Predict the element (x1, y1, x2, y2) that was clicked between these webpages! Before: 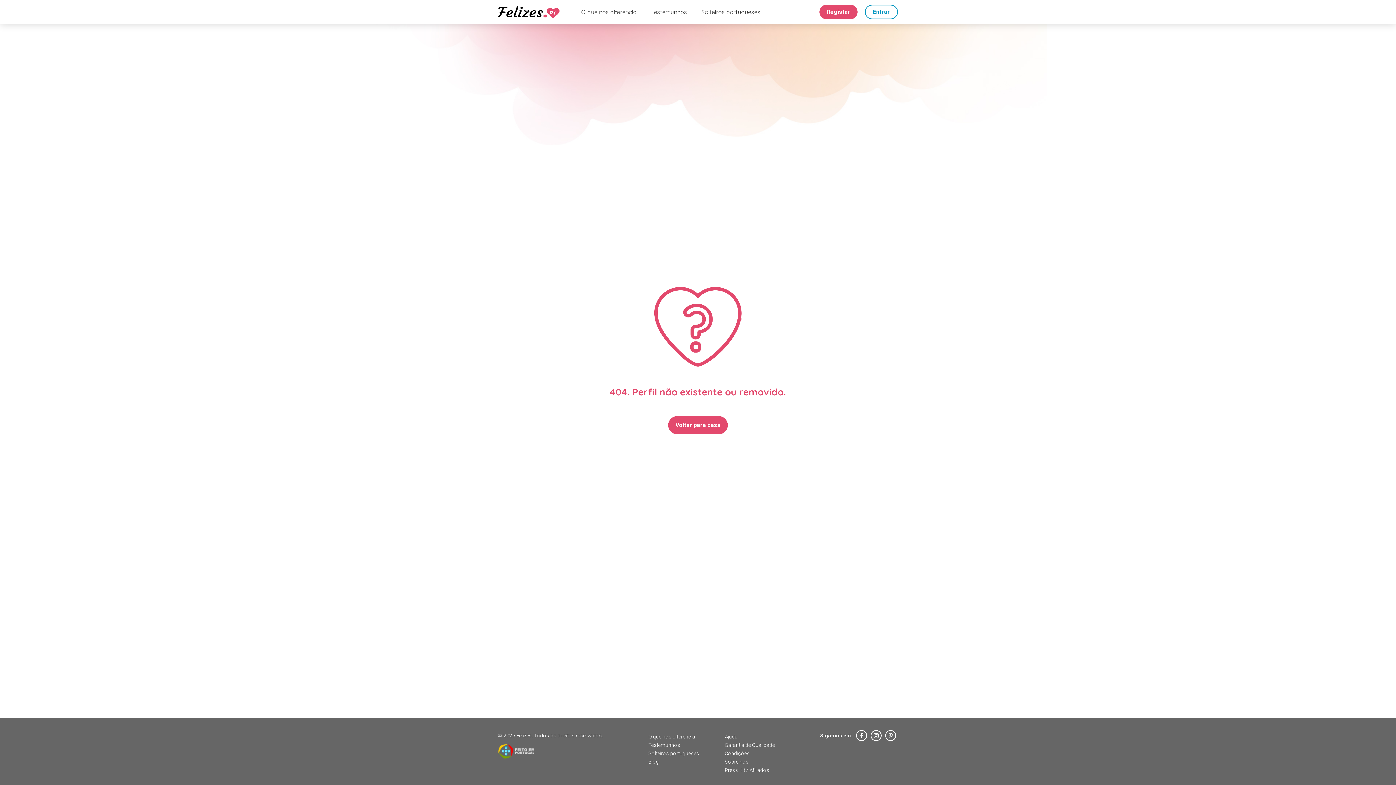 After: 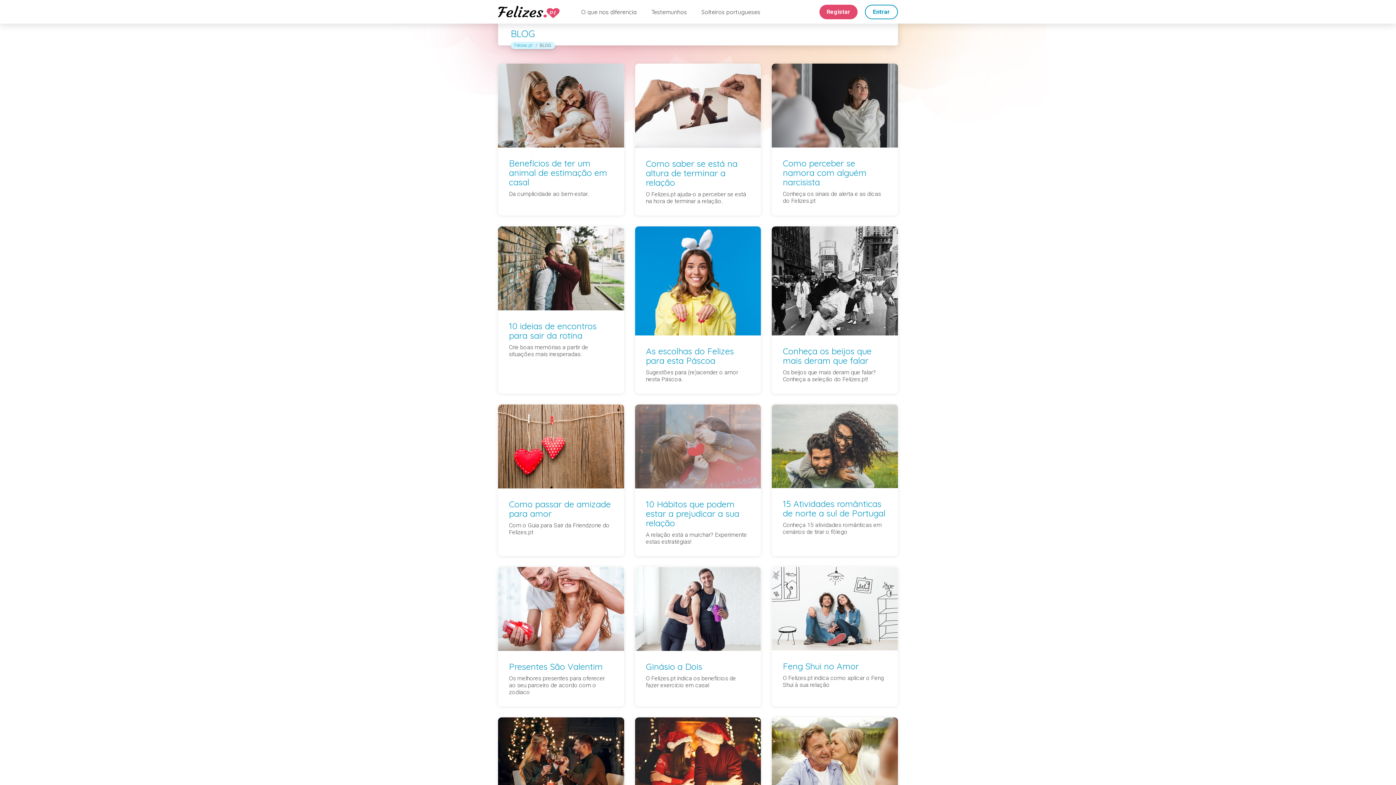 Action: label: Blog bbox: (648, 759, 659, 765)